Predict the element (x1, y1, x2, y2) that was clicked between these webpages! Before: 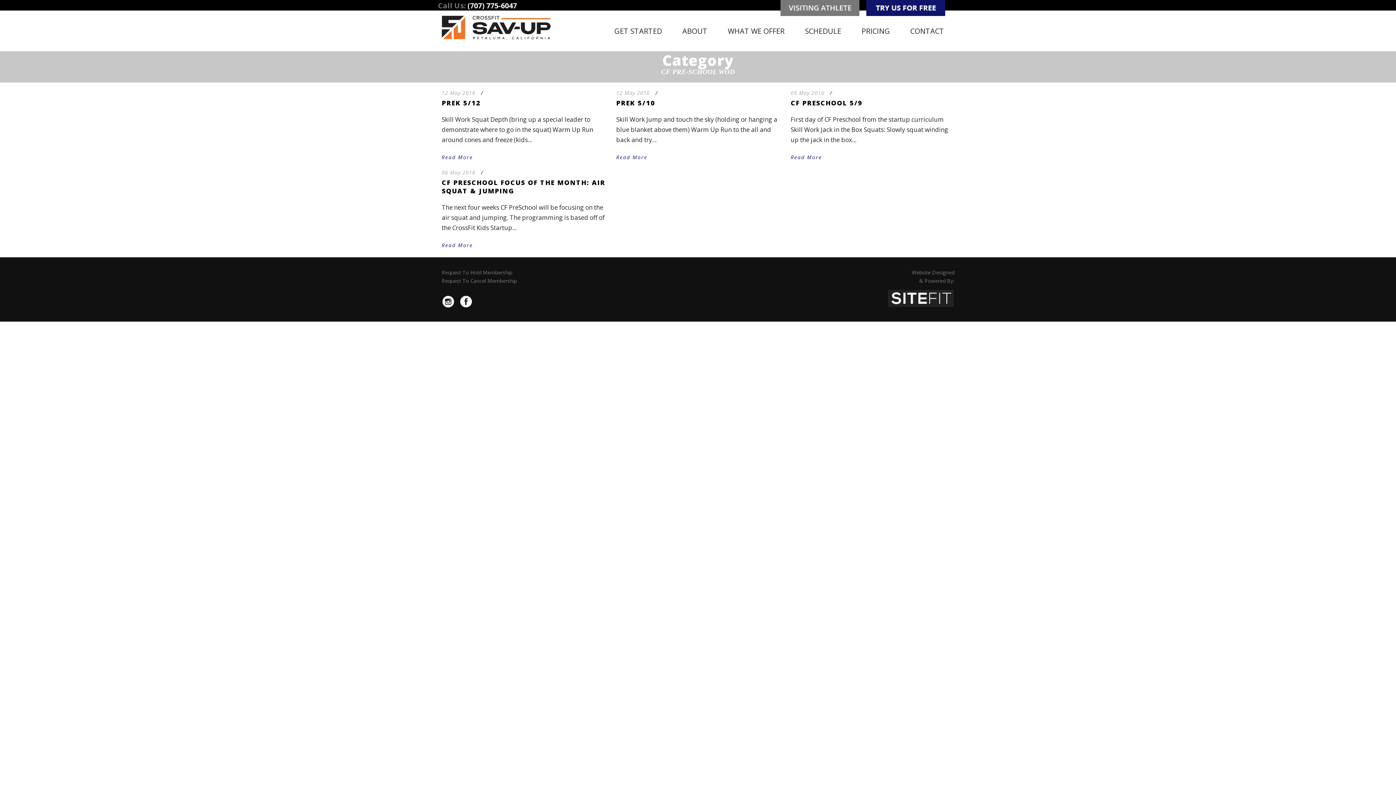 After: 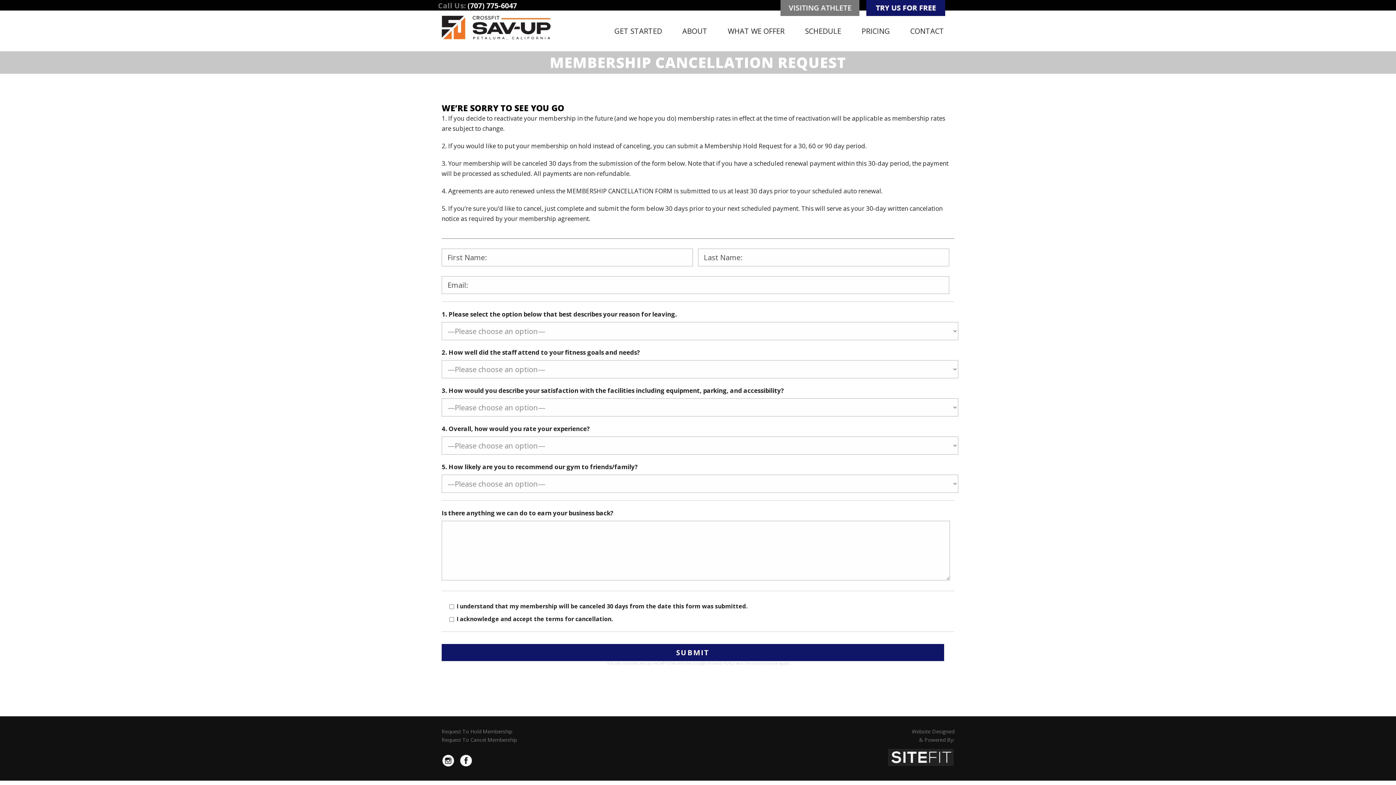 Action: label: Request To Cancel Membership bbox: (441, 277, 517, 284)